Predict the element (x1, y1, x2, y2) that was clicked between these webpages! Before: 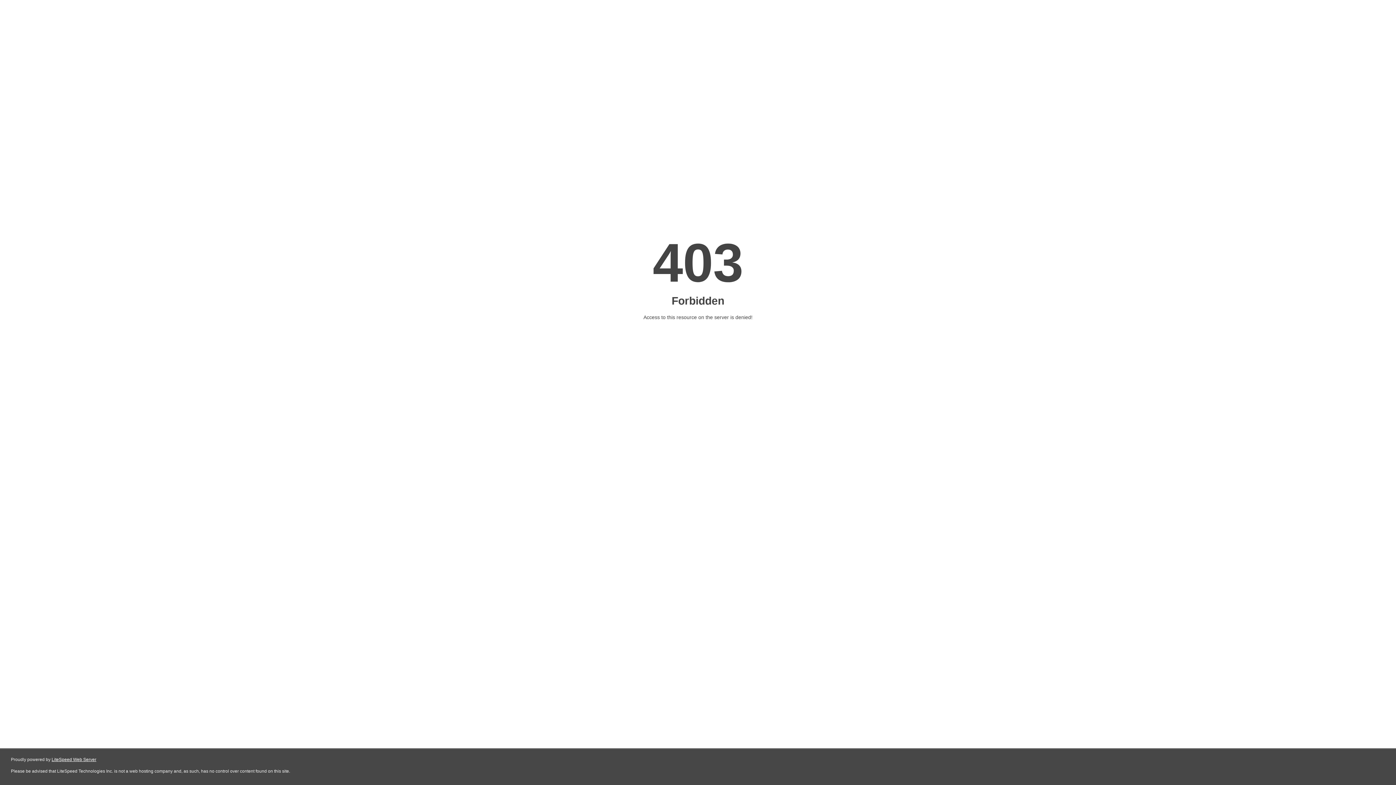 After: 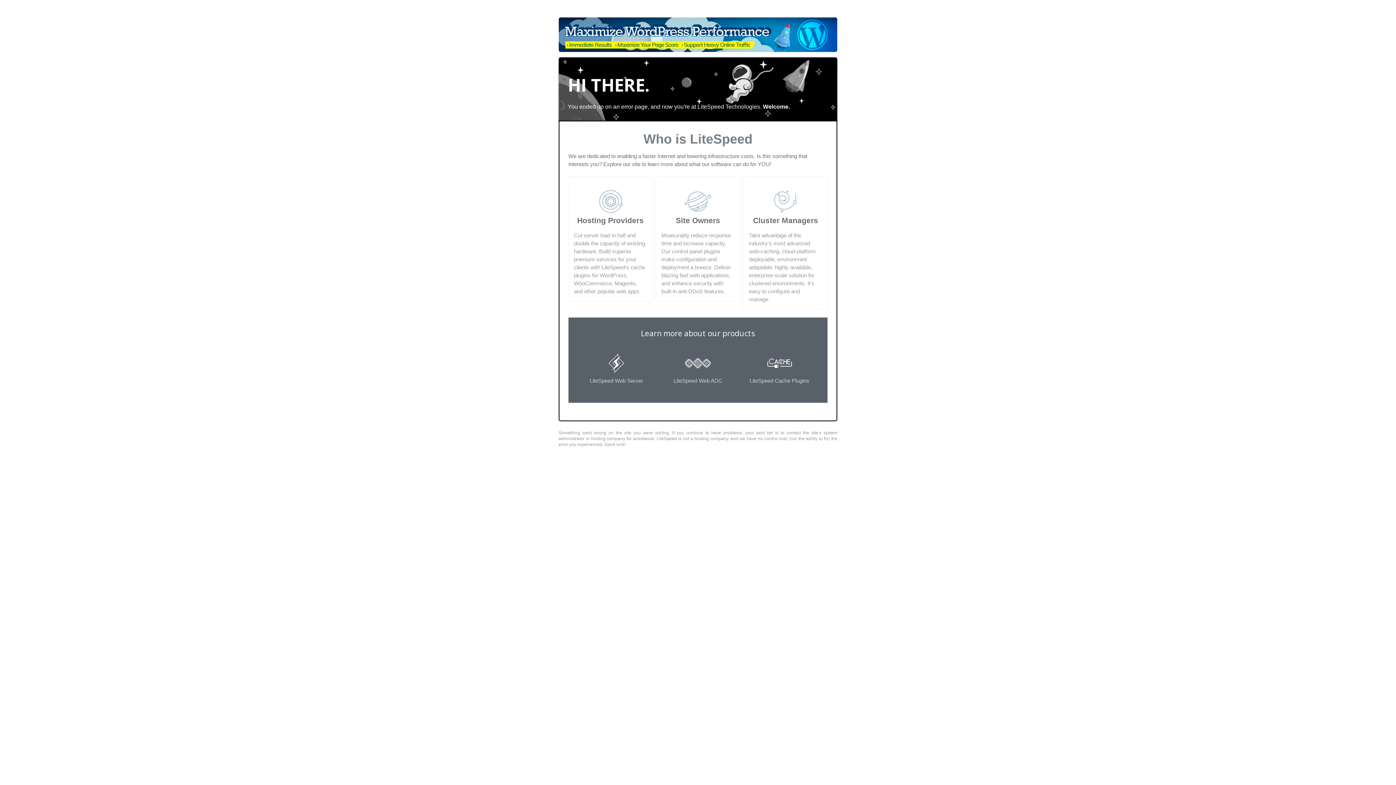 Action: label: LiteSpeed Web Server bbox: (51, 757, 96, 762)